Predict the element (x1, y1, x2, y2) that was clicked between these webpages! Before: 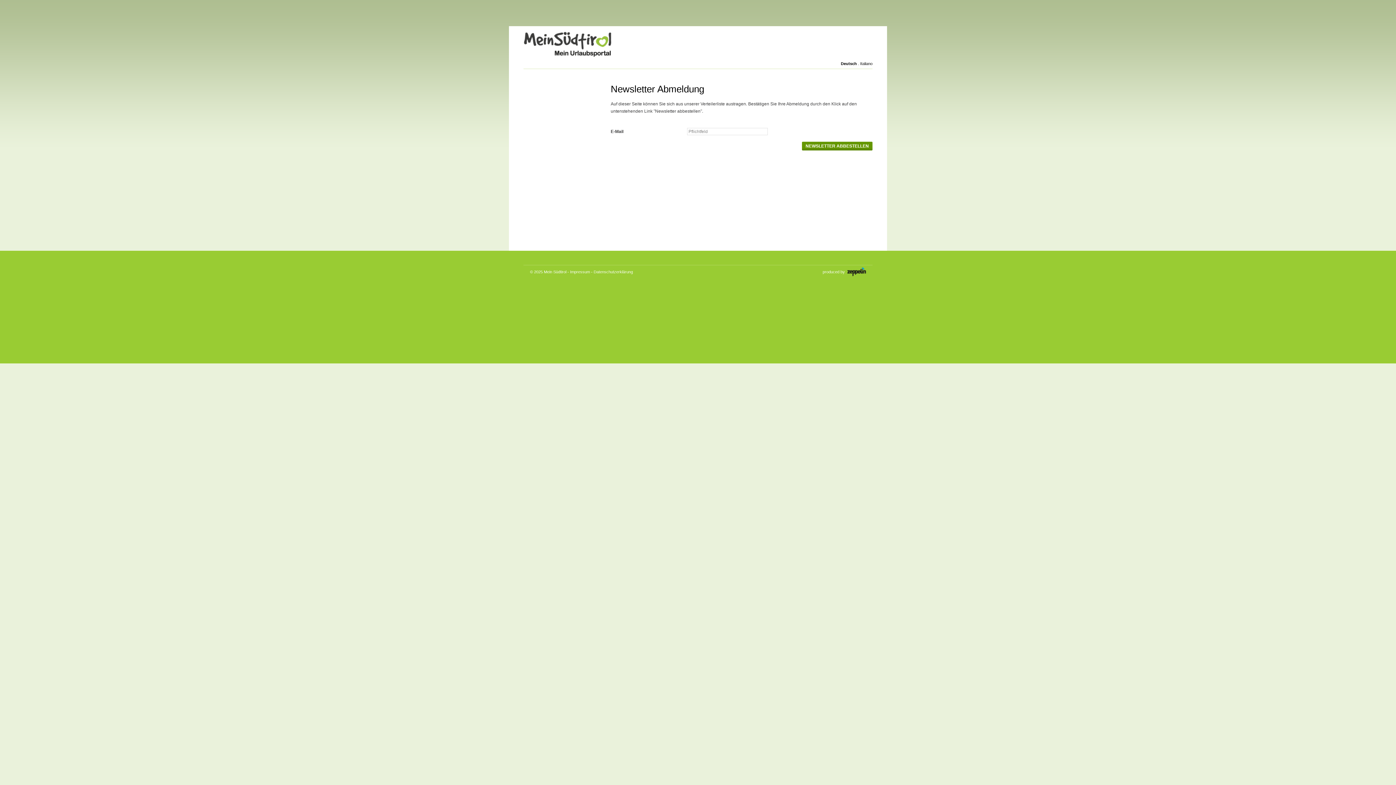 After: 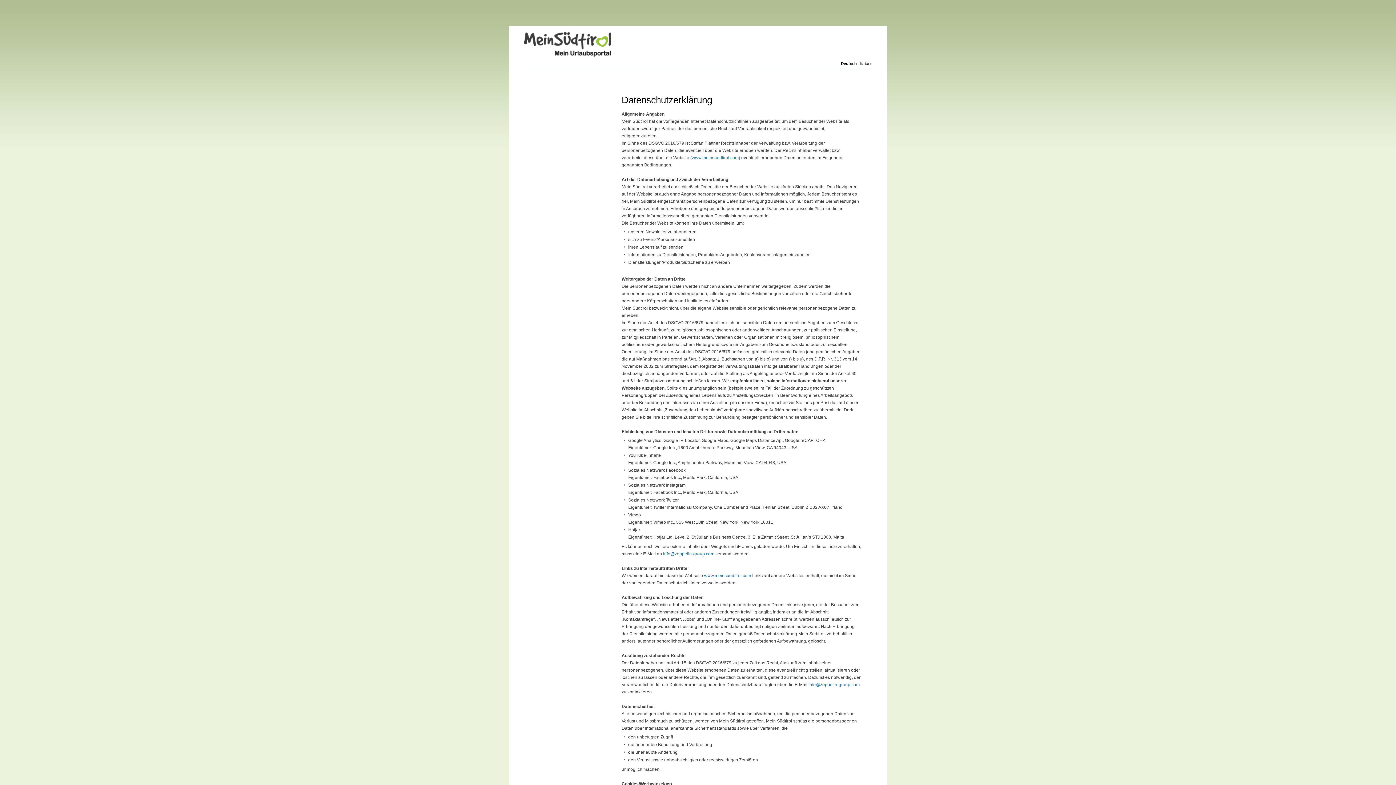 Action: label: Datenschutzerklärung bbox: (593, 269, 633, 274)